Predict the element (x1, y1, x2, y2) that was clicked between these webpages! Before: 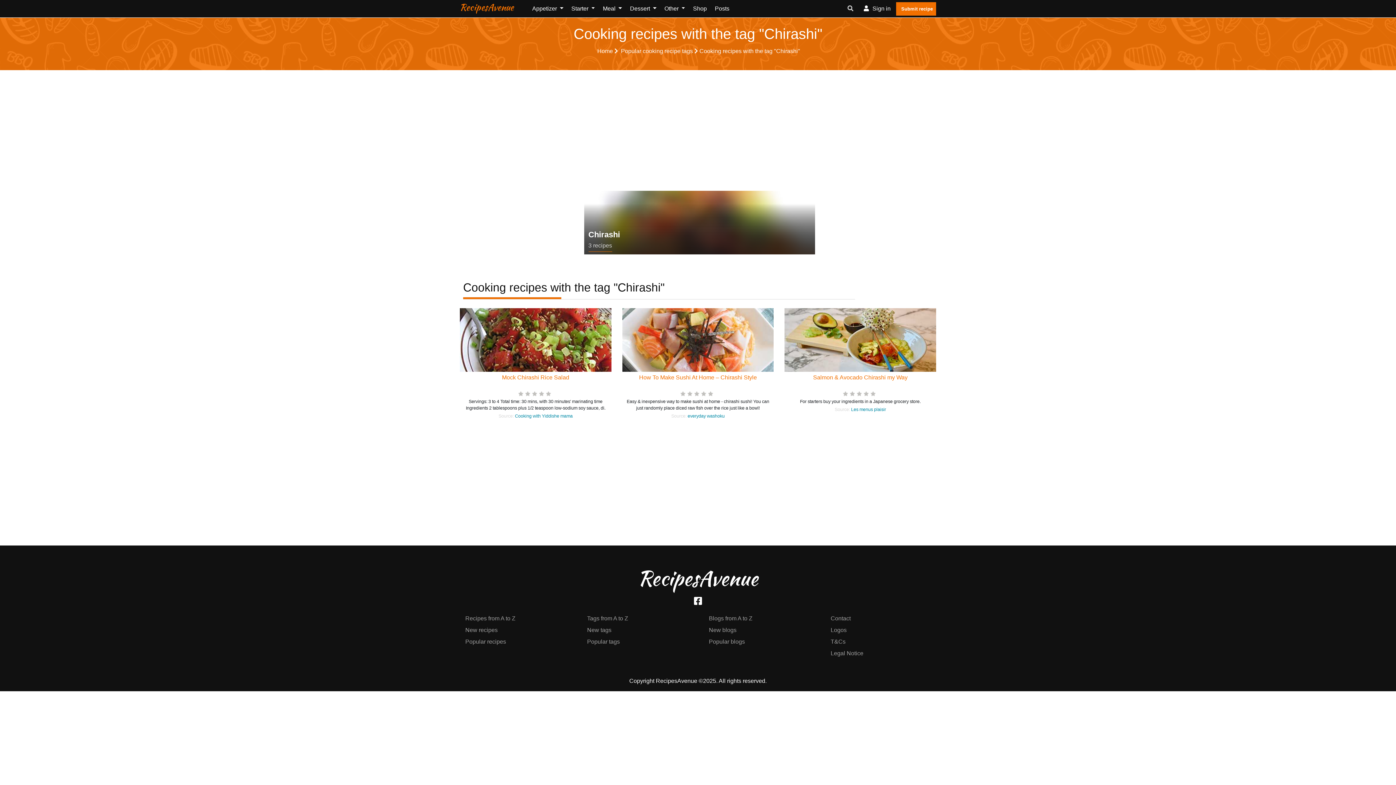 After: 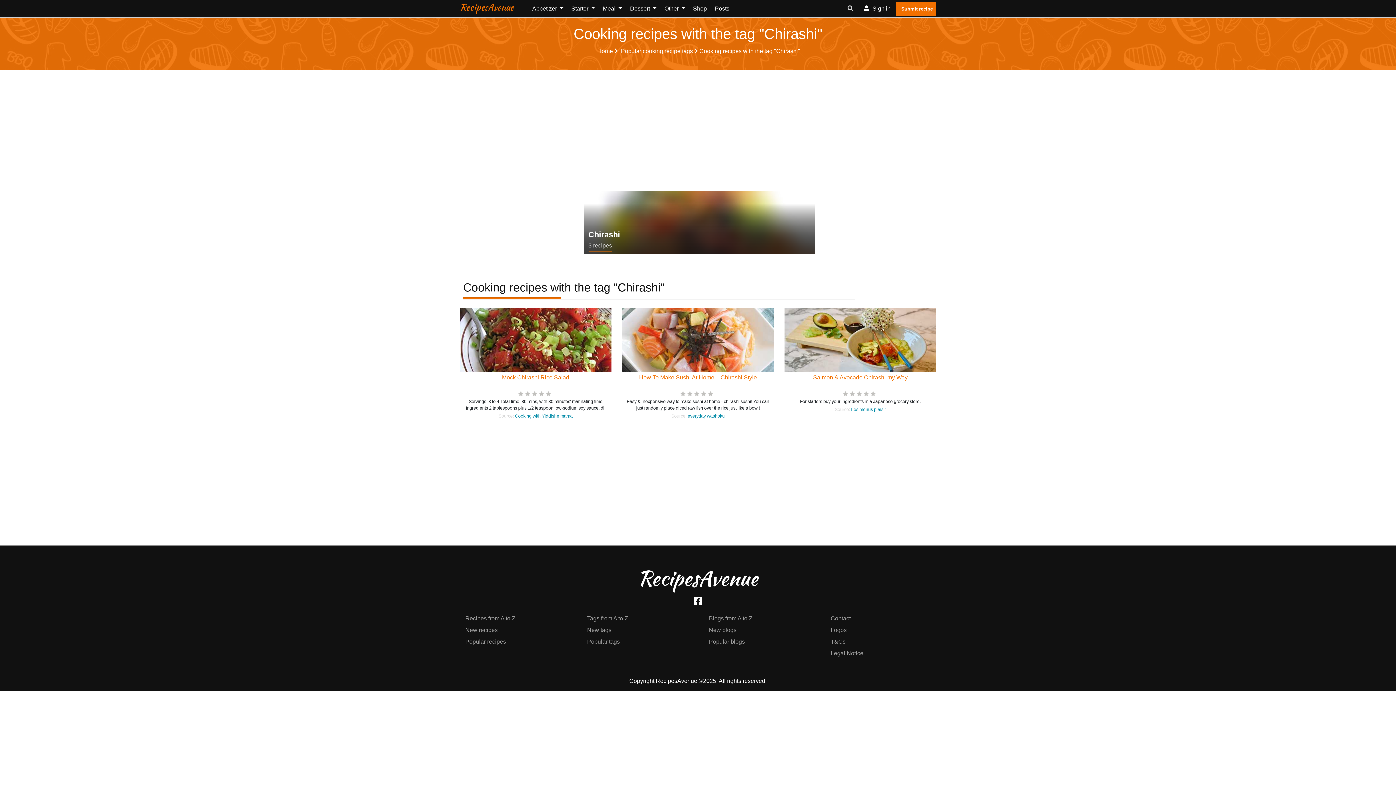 Action: bbox: (694, 599, 702, 605)